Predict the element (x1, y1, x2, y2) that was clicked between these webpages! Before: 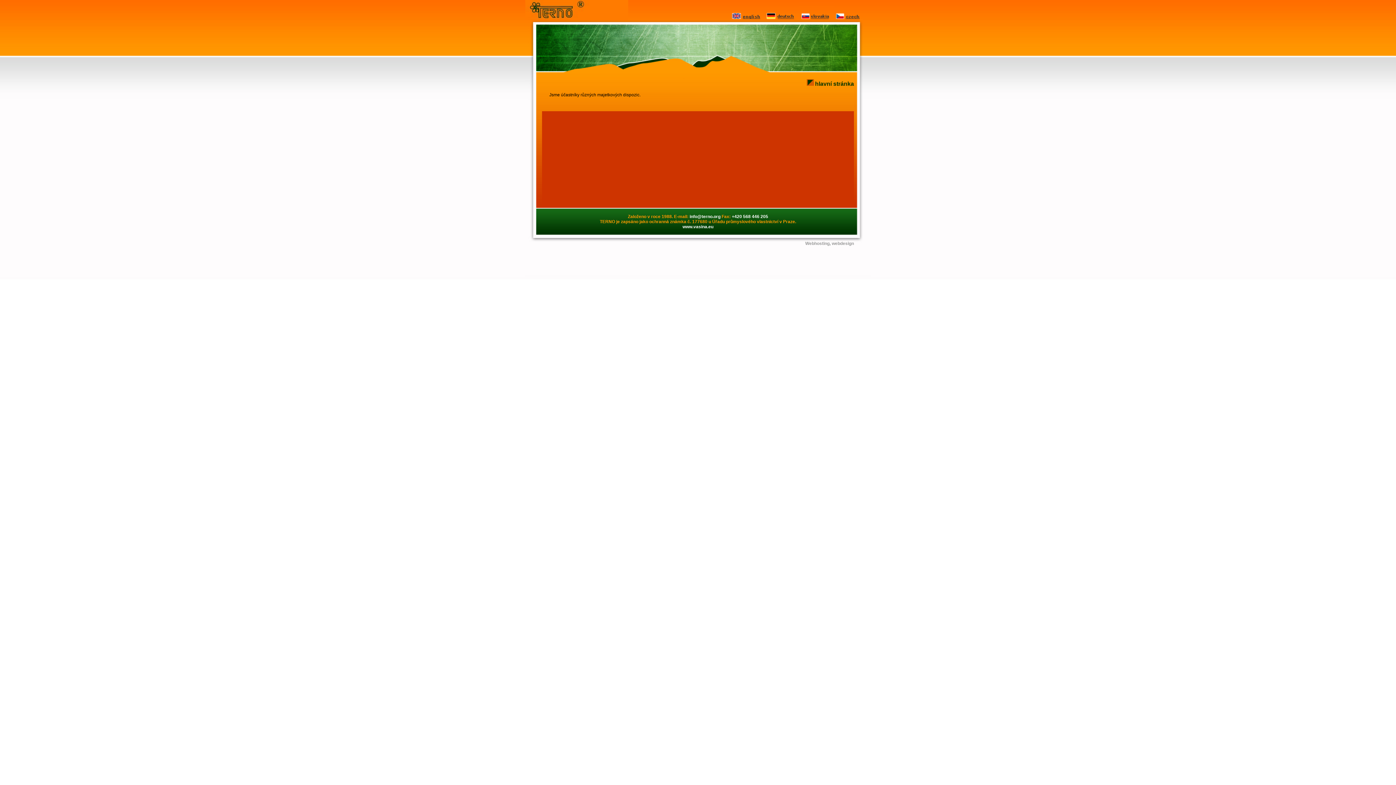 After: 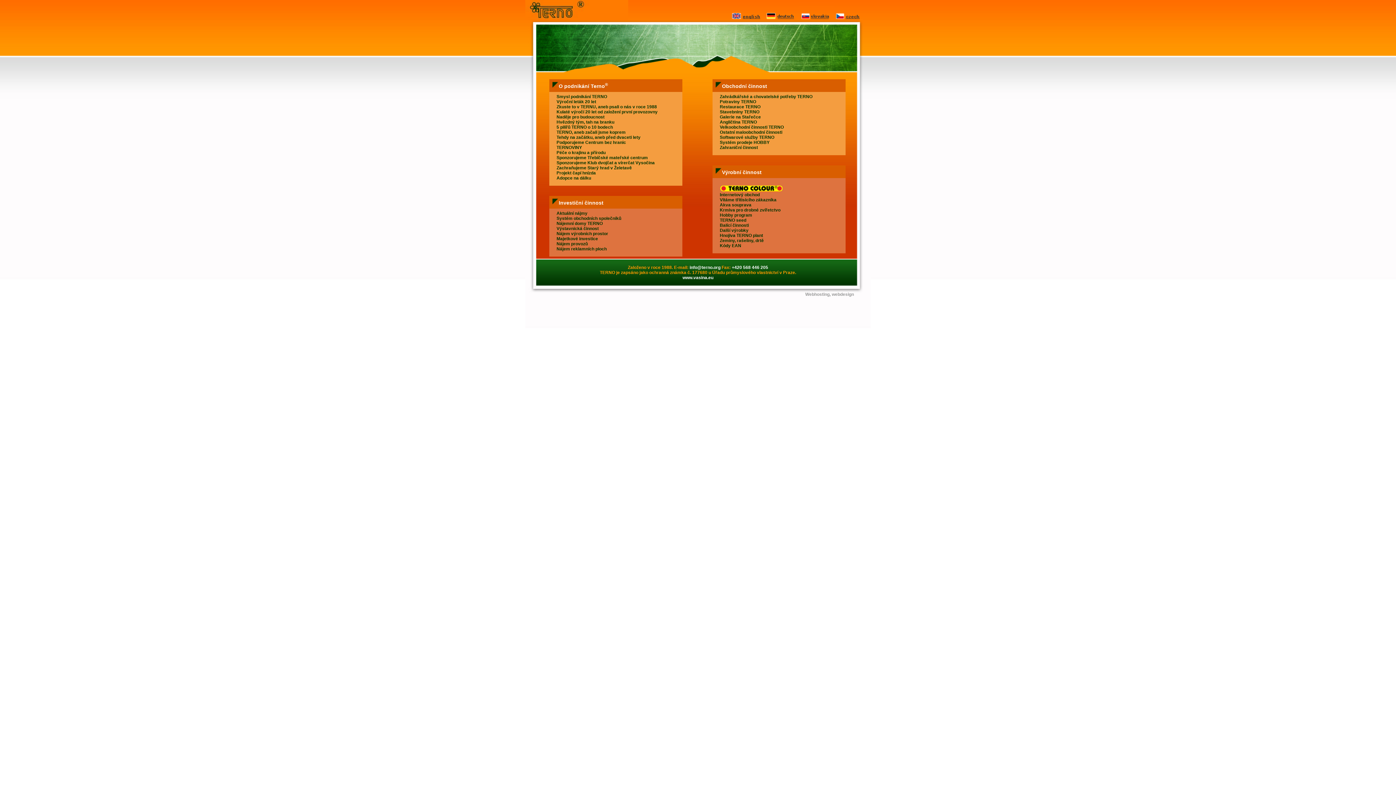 Action: label: hlavní stránka bbox: (815, 81, 854, 86)